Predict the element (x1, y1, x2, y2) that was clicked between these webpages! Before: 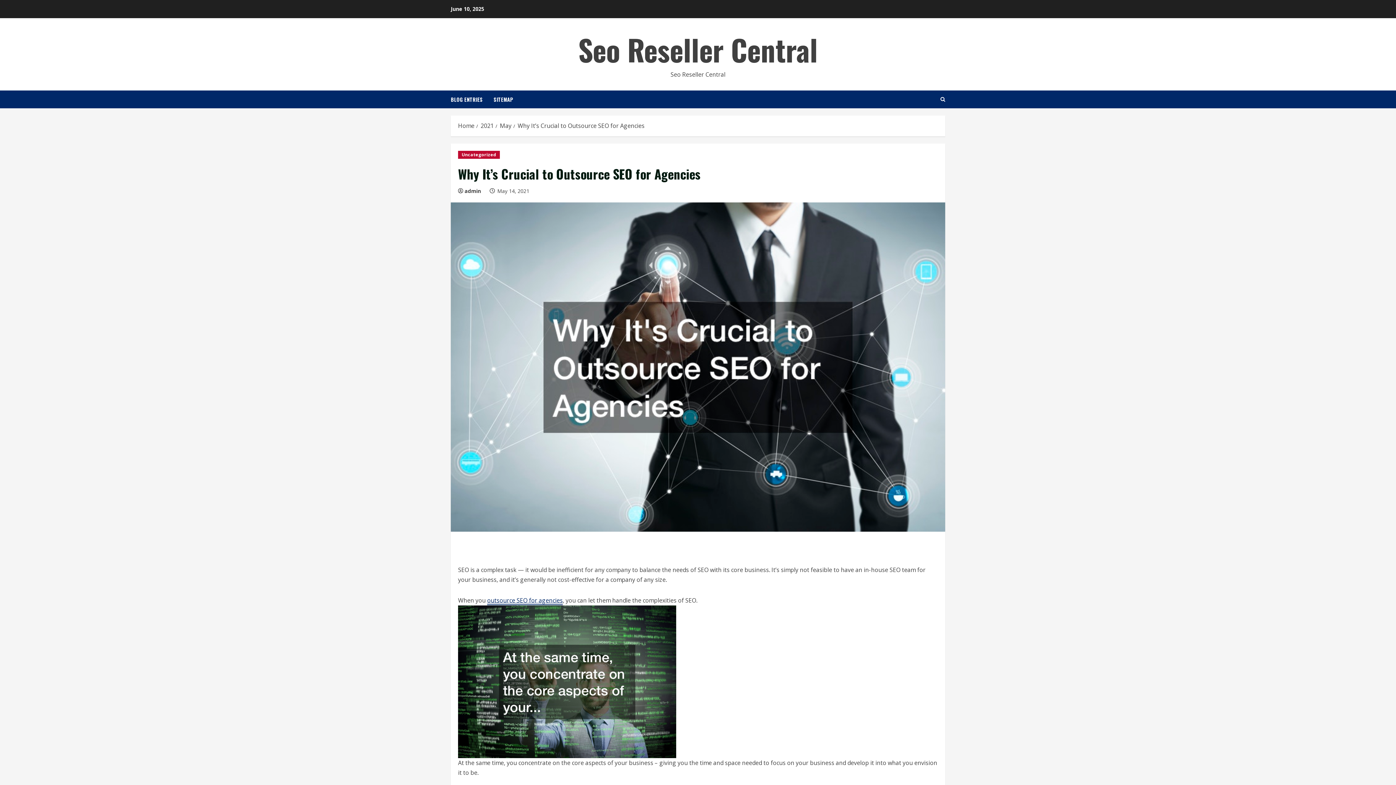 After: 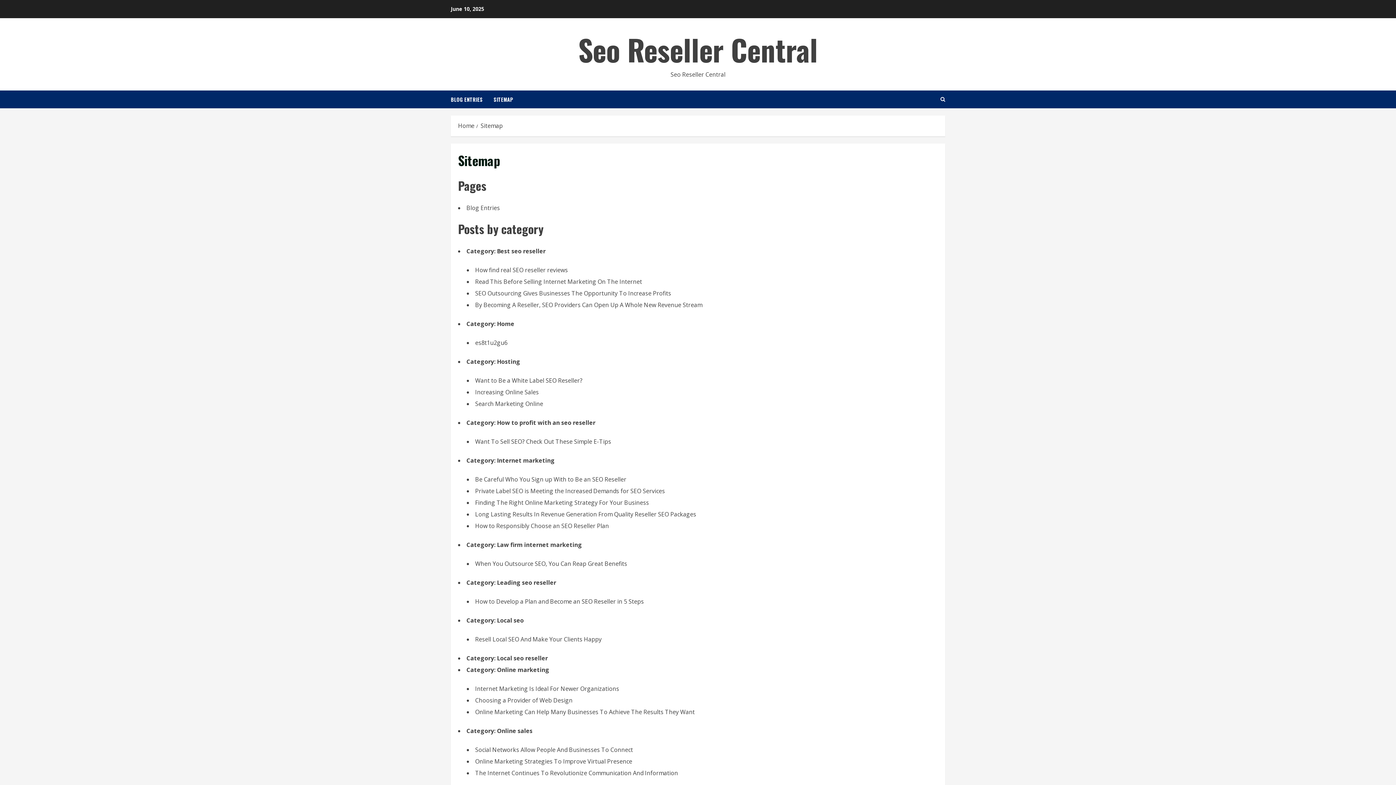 Action: bbox: (488, 90, 513, 108) label: SITEMAP